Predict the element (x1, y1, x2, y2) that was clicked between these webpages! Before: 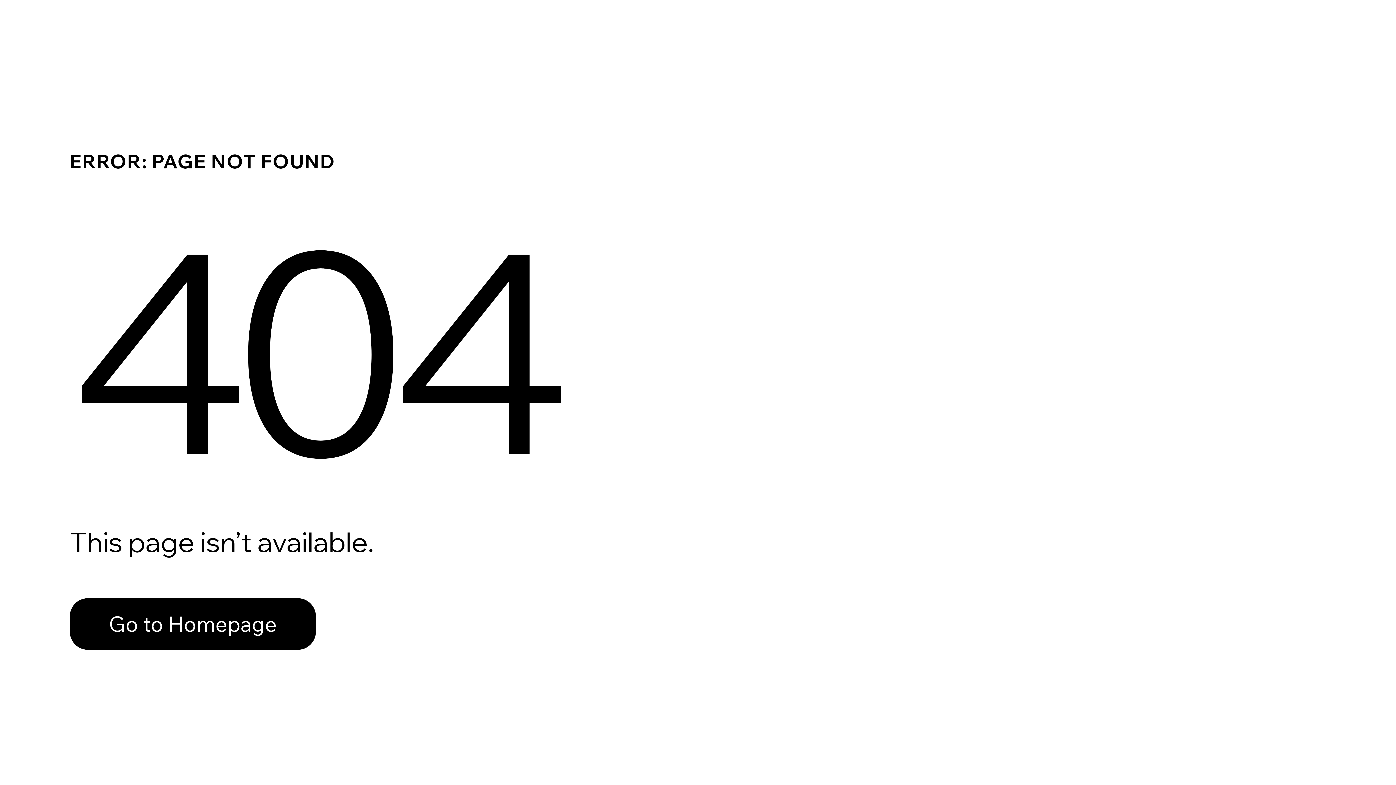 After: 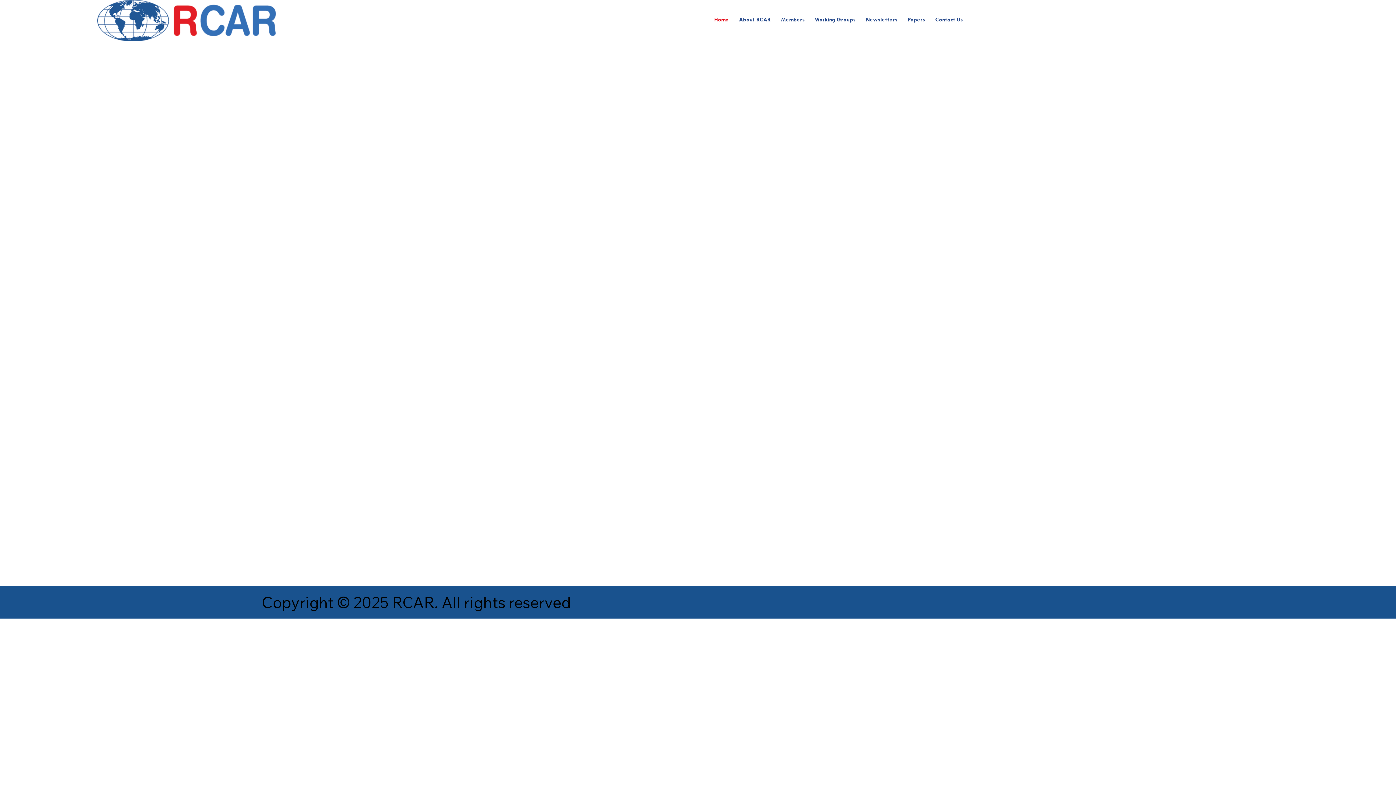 Action: bbox: (69, 598, 316, 650) label: Go to Homepage